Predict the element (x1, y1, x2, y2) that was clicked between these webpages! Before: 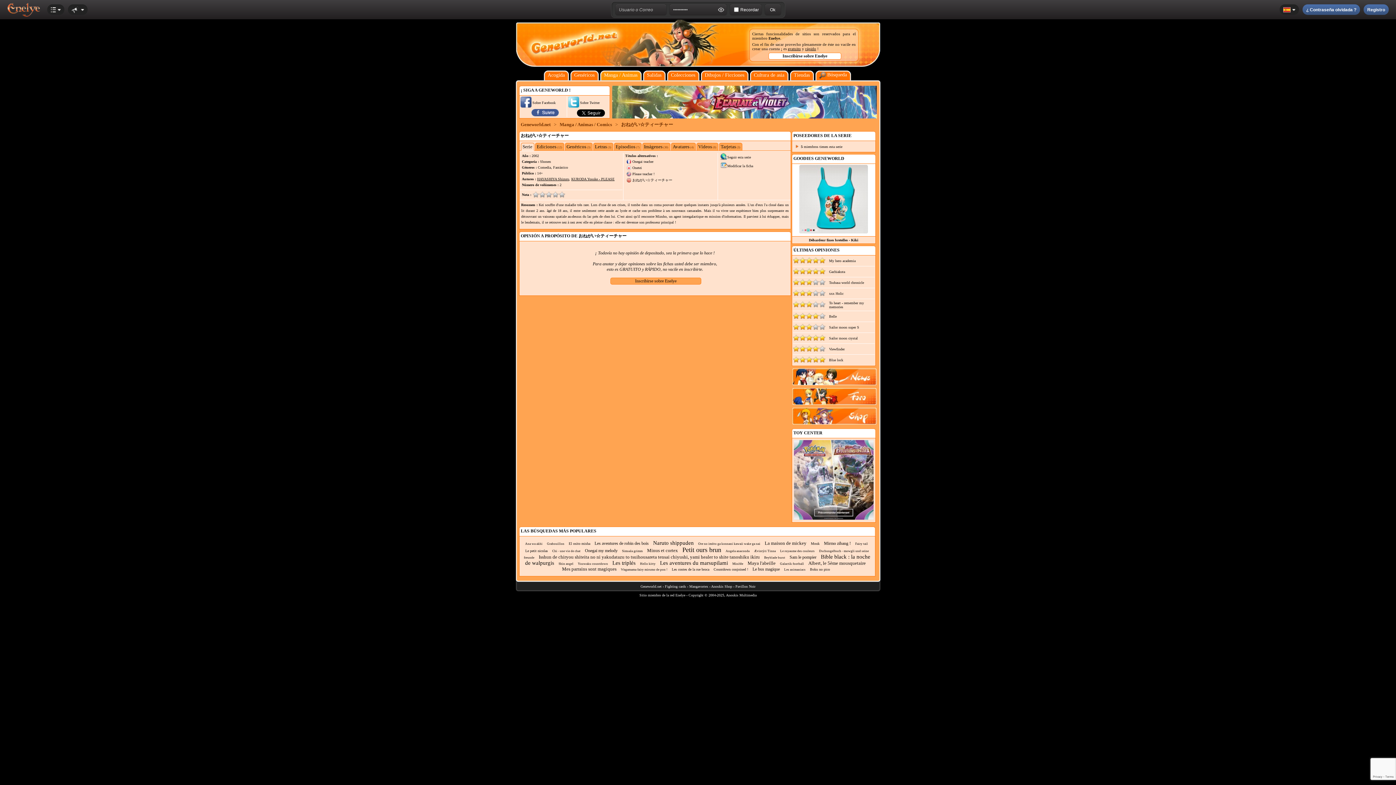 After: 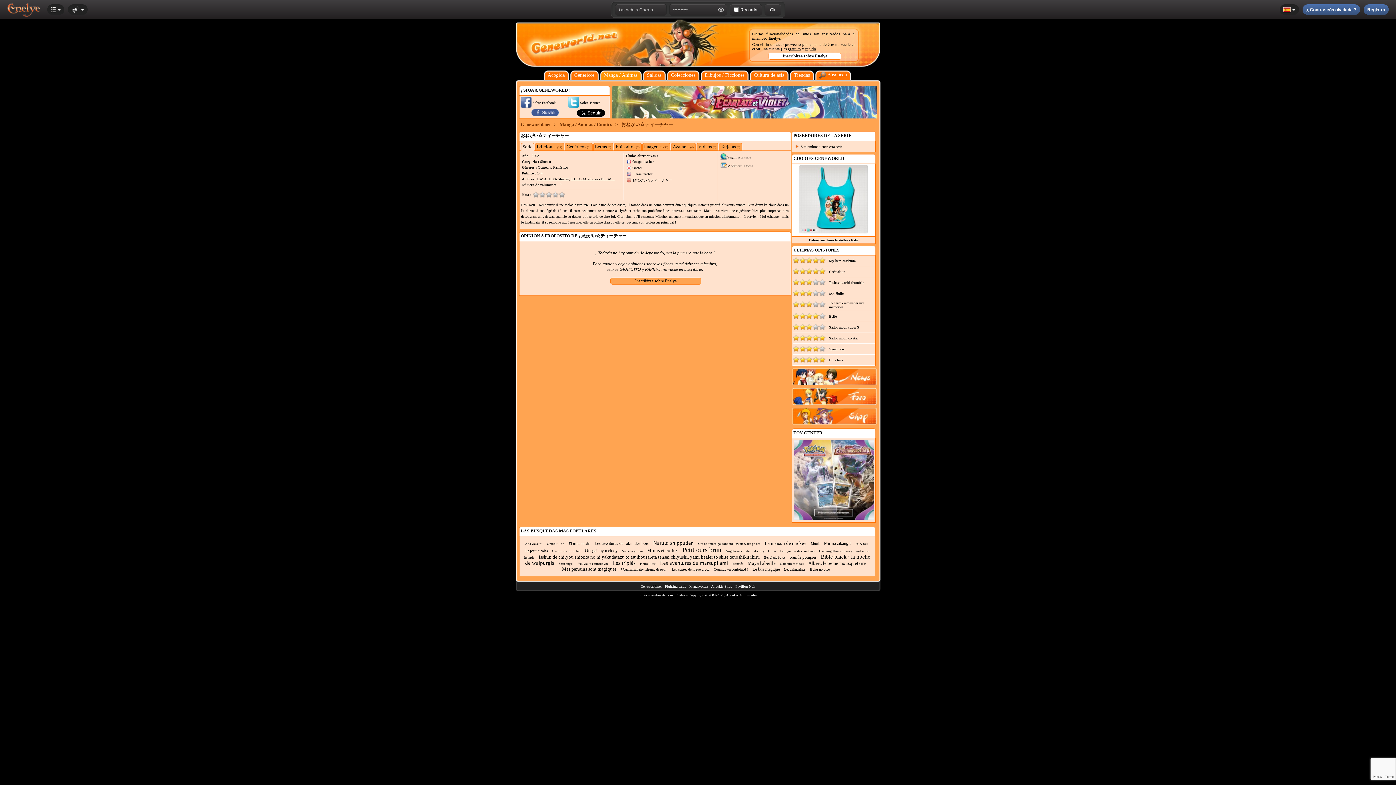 Action: label: Geneworld.net bbox: (640, 584, 661, 588)